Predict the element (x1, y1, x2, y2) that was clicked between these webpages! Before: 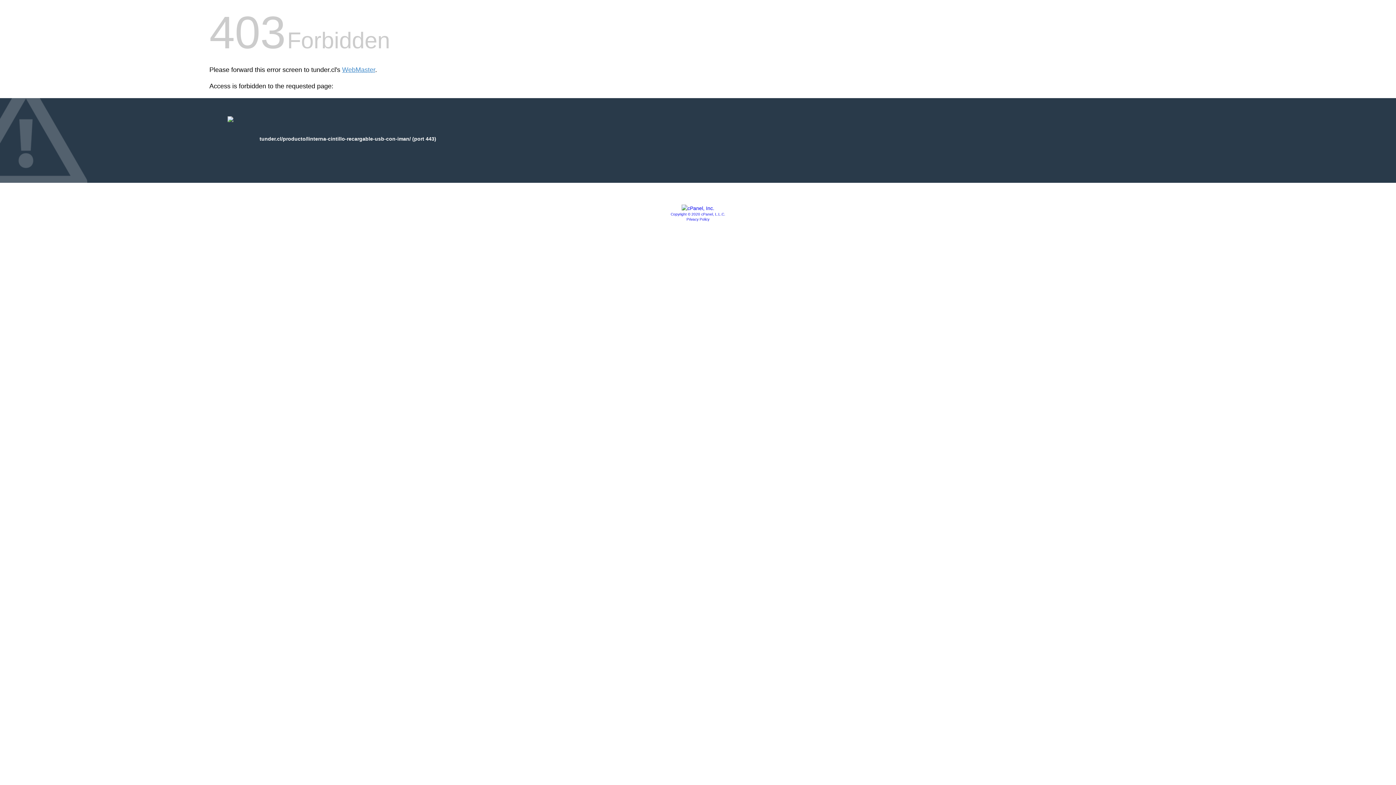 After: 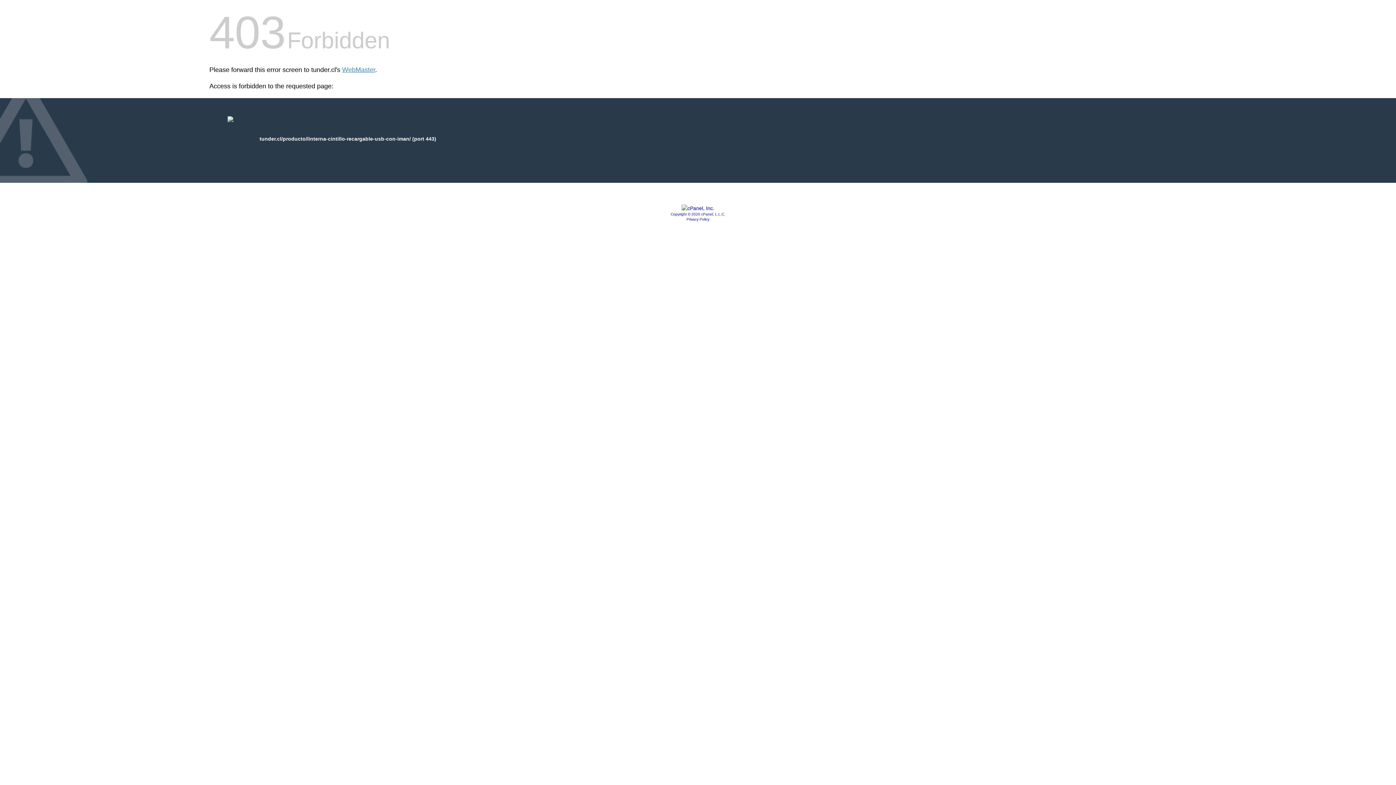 Action: bbox: (681, 205, 714, 211)